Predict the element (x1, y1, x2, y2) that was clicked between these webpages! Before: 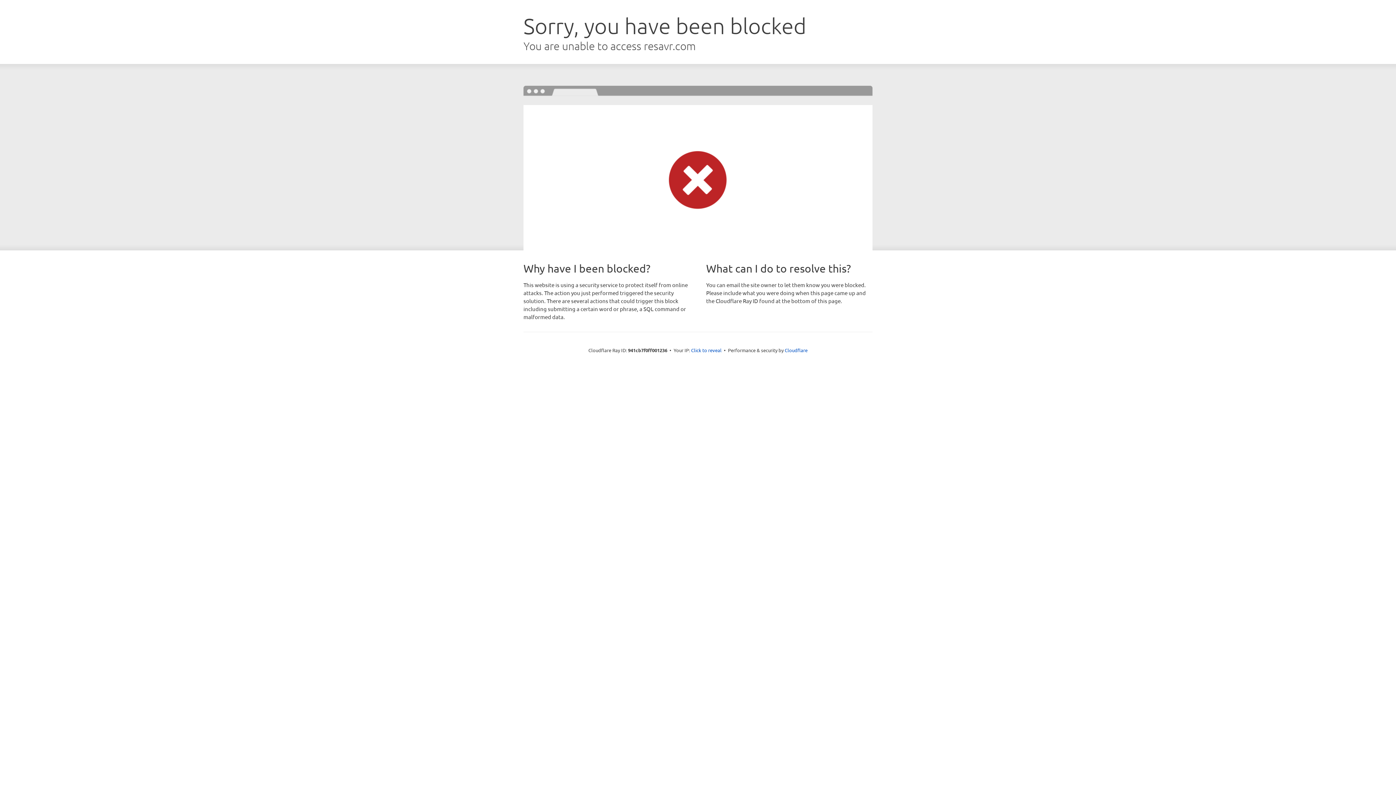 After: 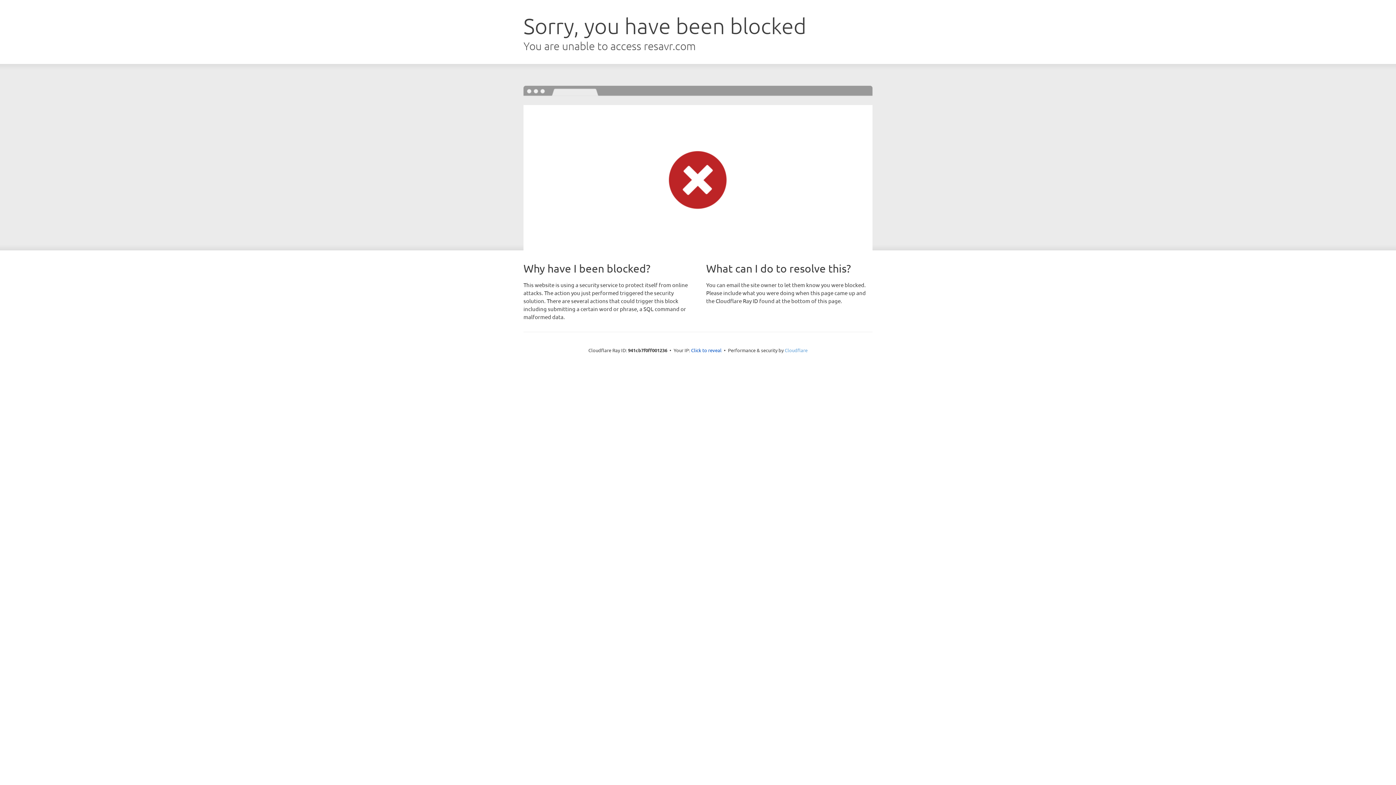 Action: label: Cloudflare bbox: (784, 347, 807, 353)